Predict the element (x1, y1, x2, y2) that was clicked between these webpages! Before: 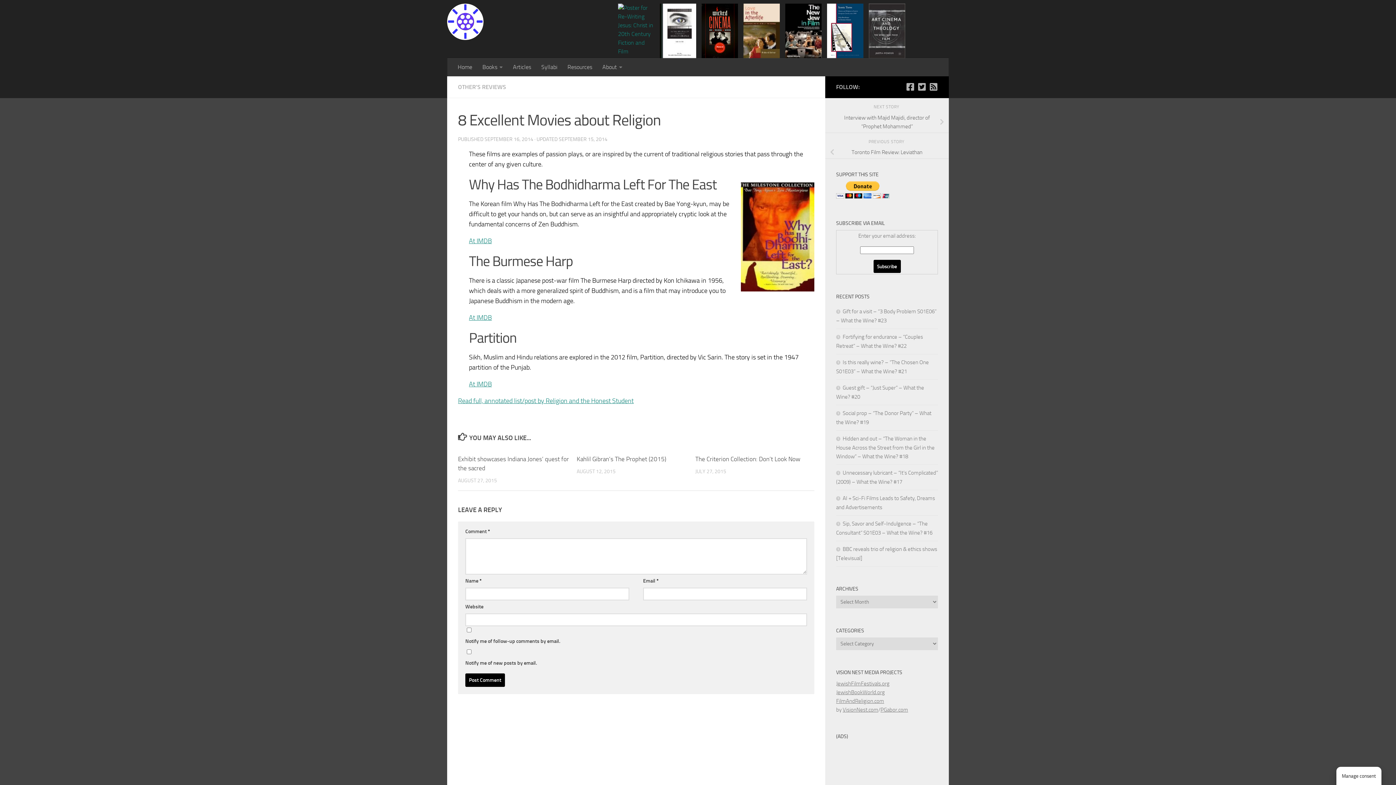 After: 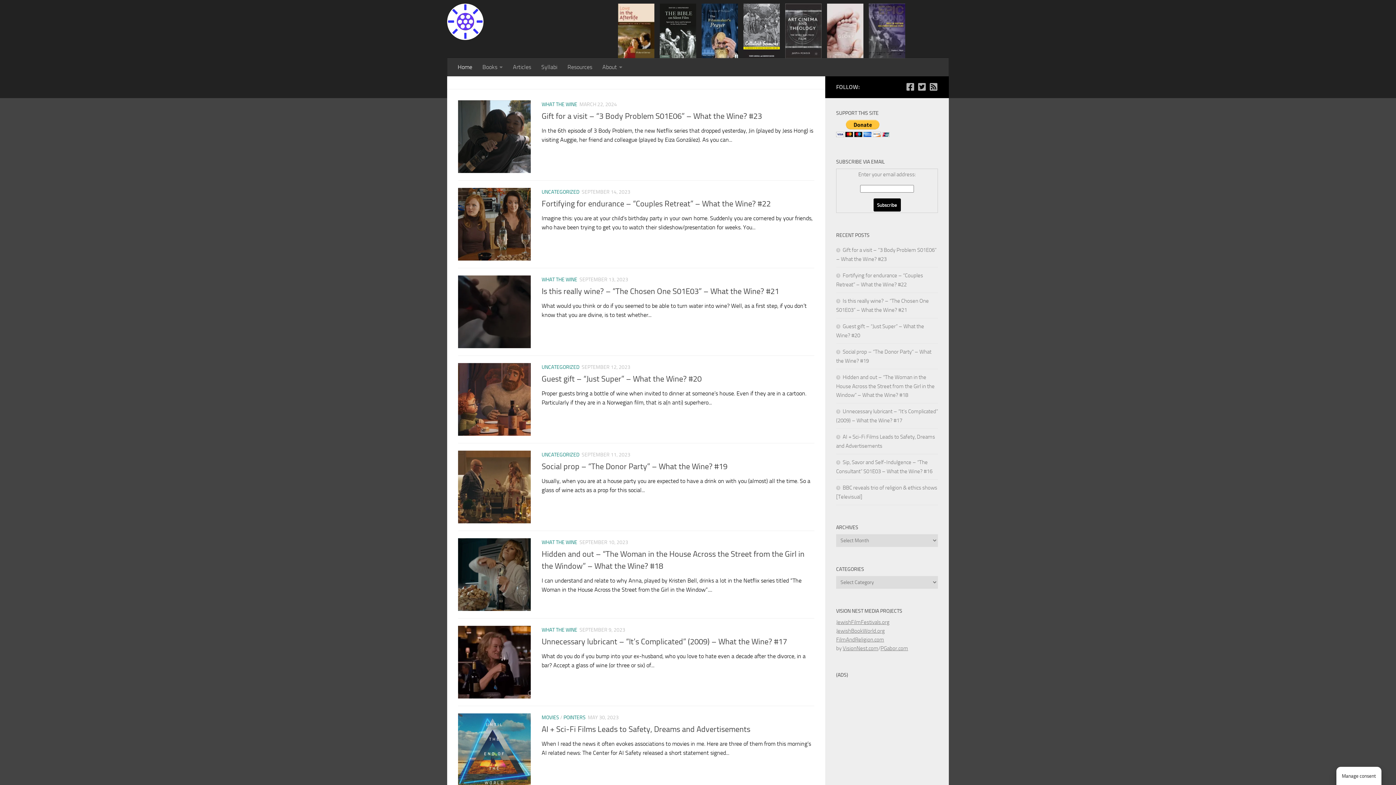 Action: bbox: (447, 3, 483, 40)